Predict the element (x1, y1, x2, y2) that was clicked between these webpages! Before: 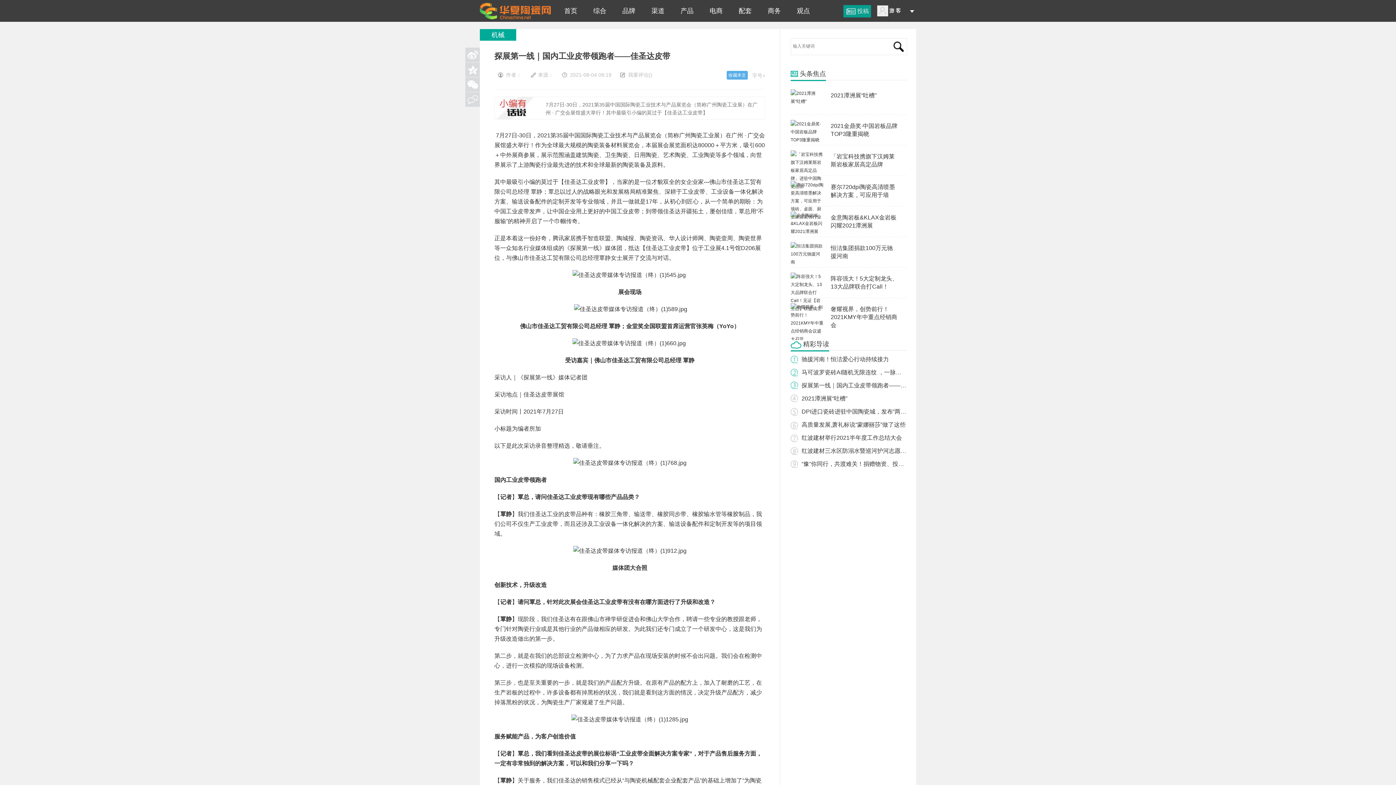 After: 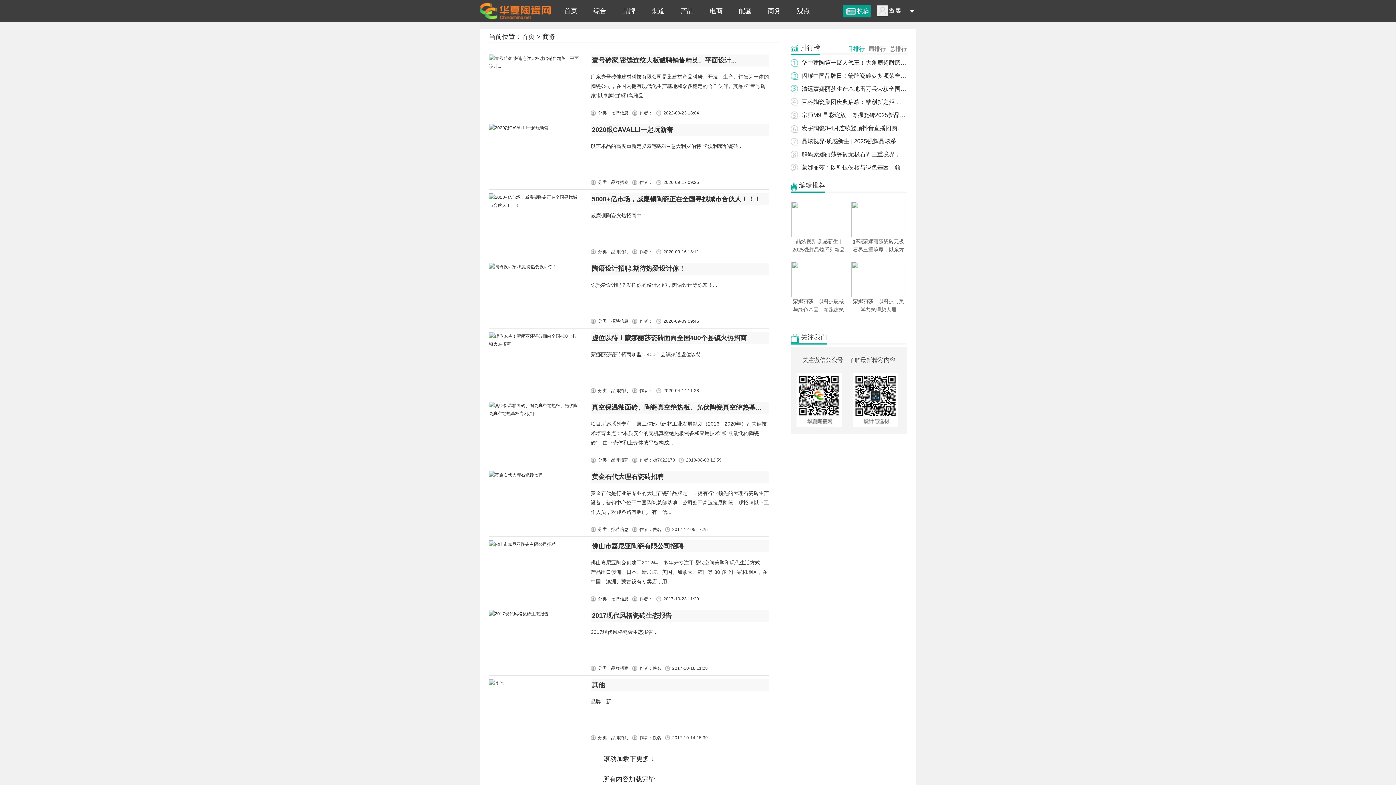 Action: bbox: (760, 0, 789, 21) label: 商务